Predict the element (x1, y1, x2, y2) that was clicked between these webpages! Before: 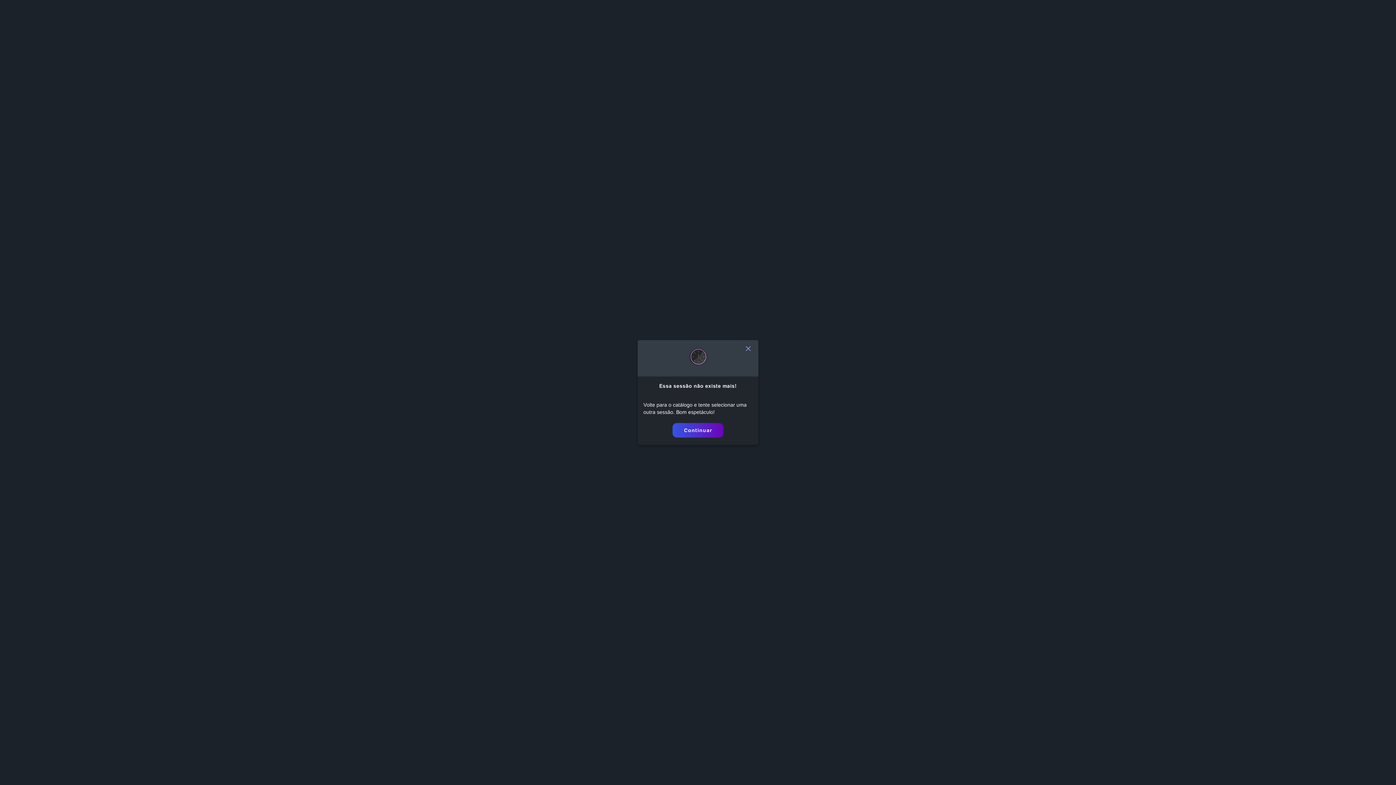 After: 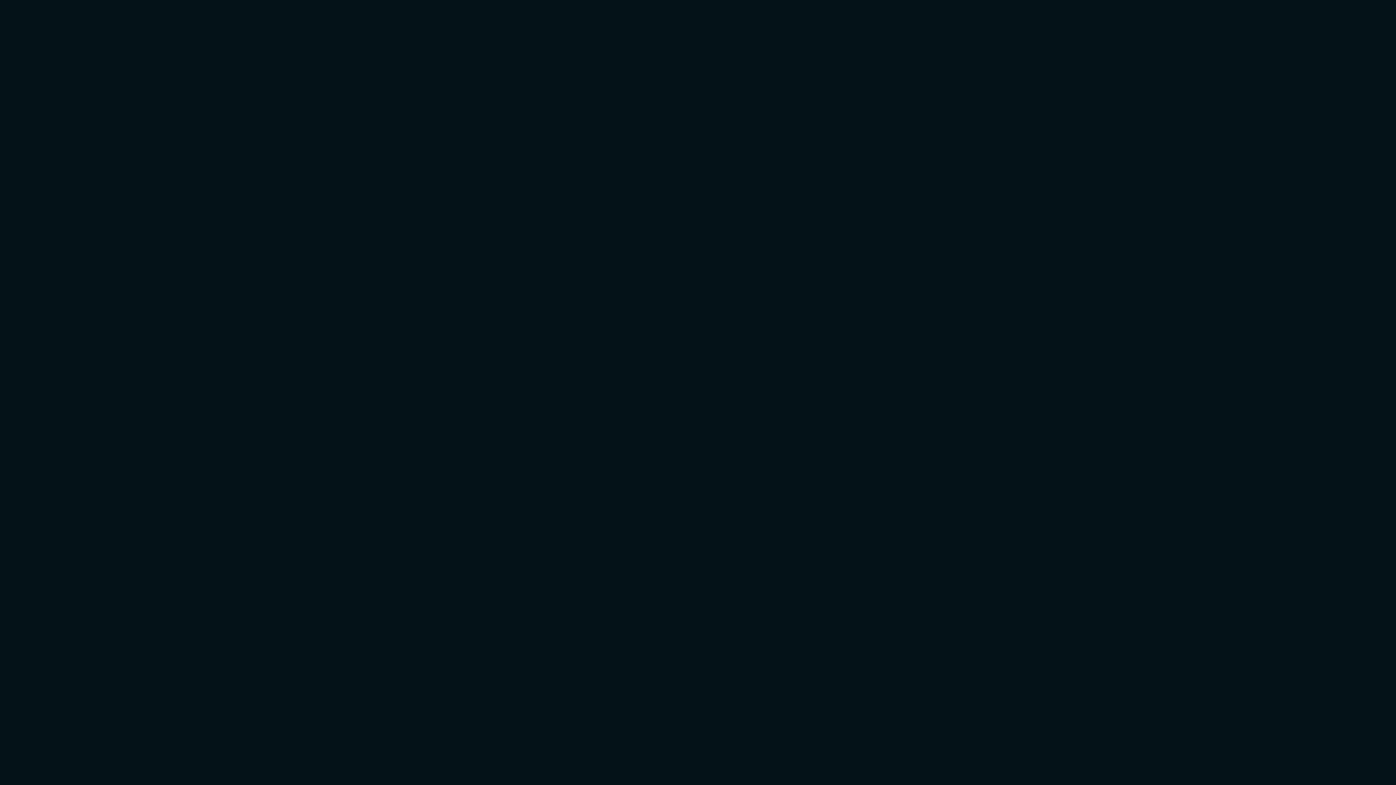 Action: bbox: (672, 423, 723, 437) label: Continuar